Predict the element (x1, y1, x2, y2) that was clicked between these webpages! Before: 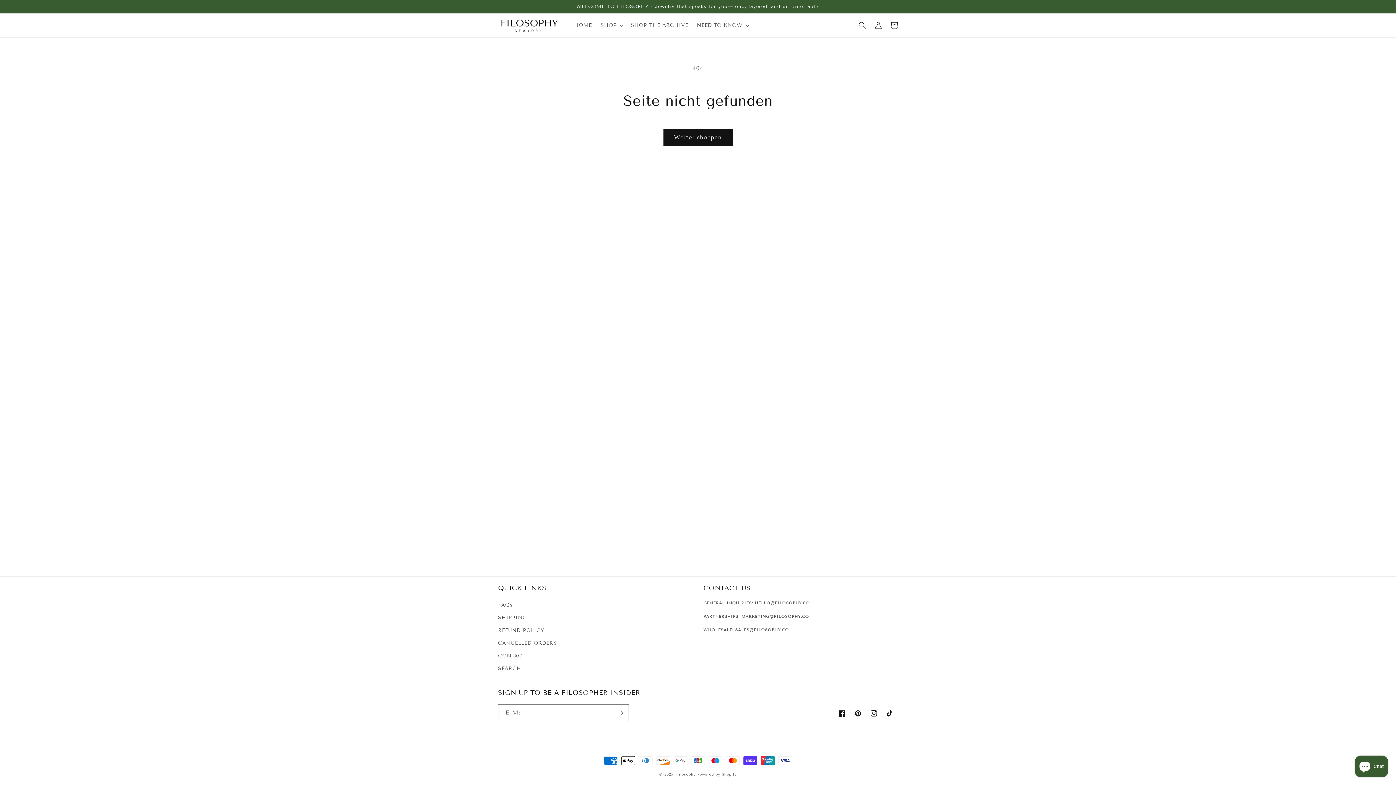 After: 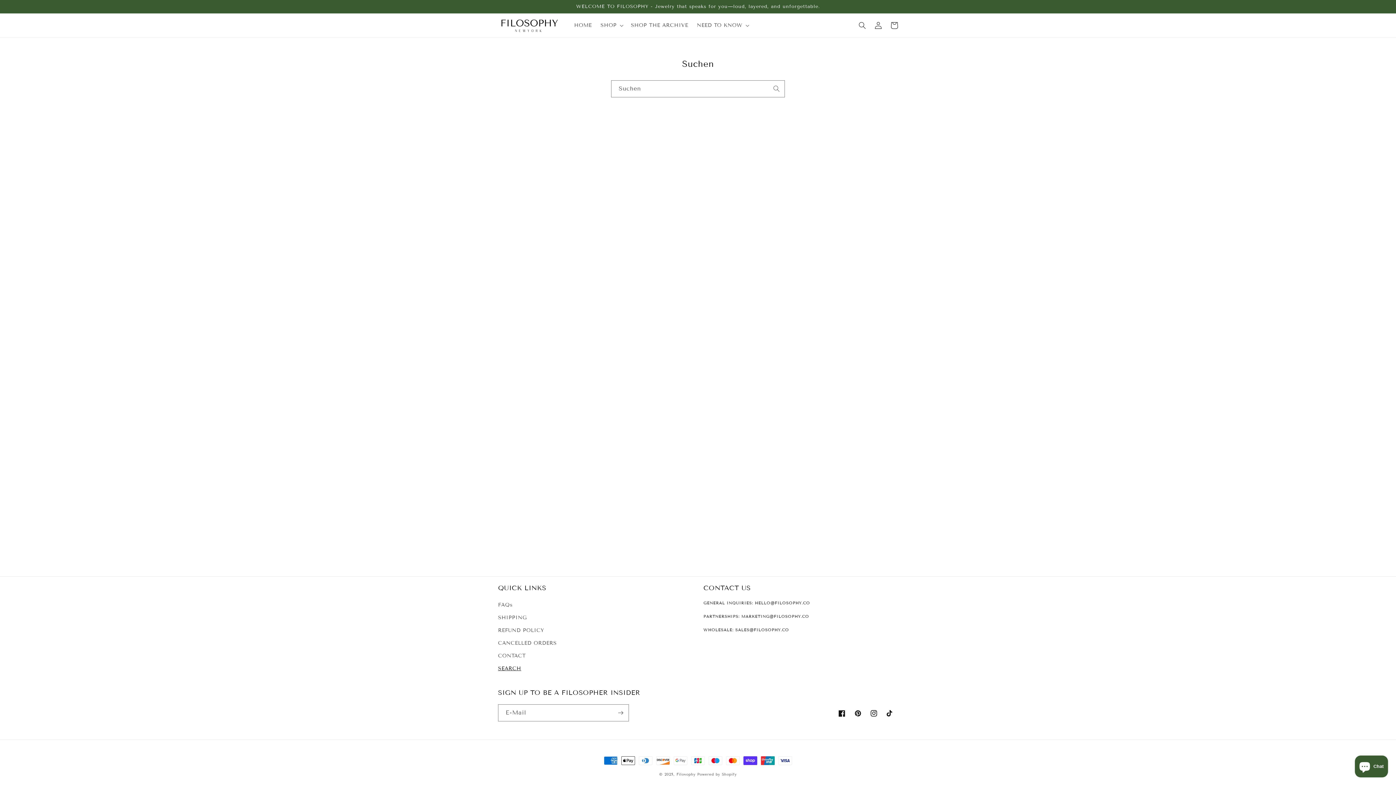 Action: label: SEARCH bbox: (498, 662, 521, 675)